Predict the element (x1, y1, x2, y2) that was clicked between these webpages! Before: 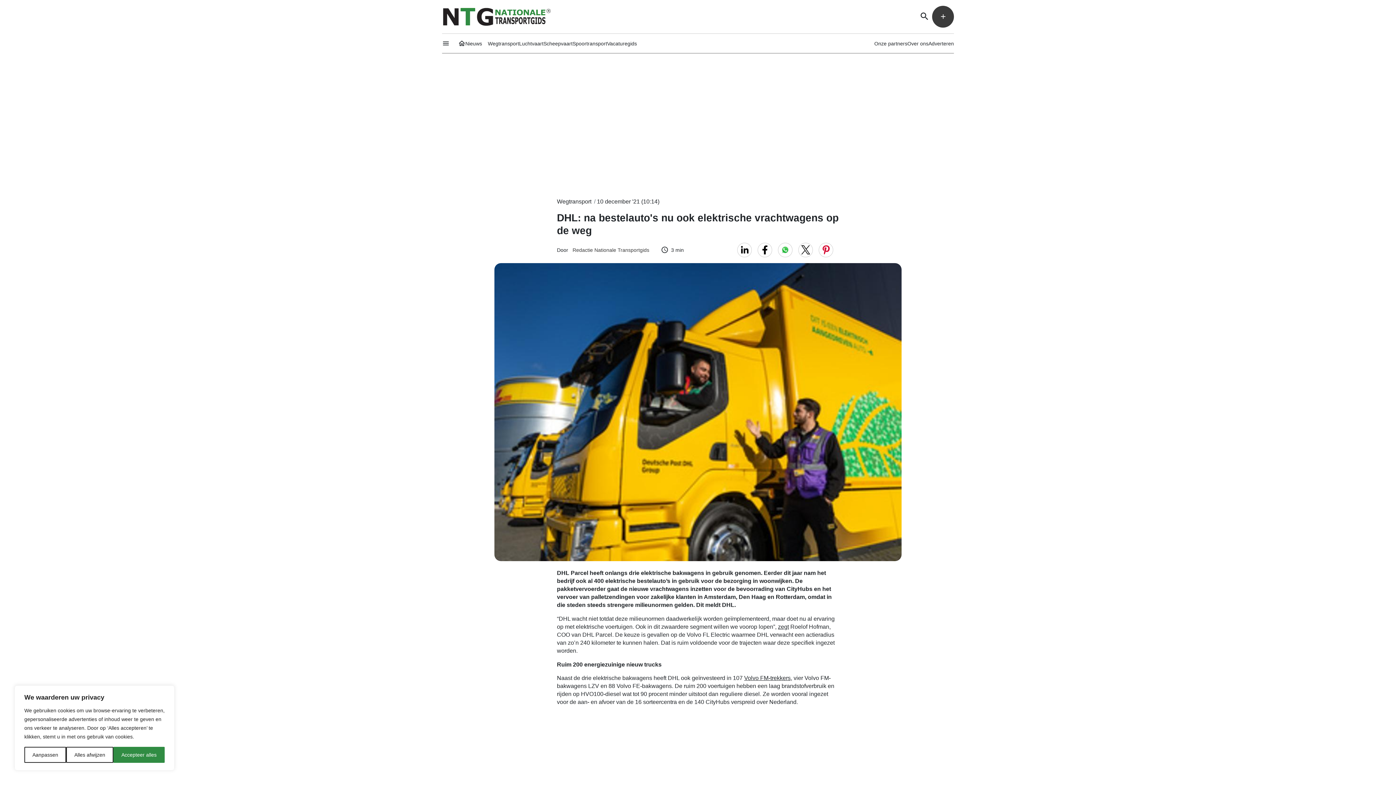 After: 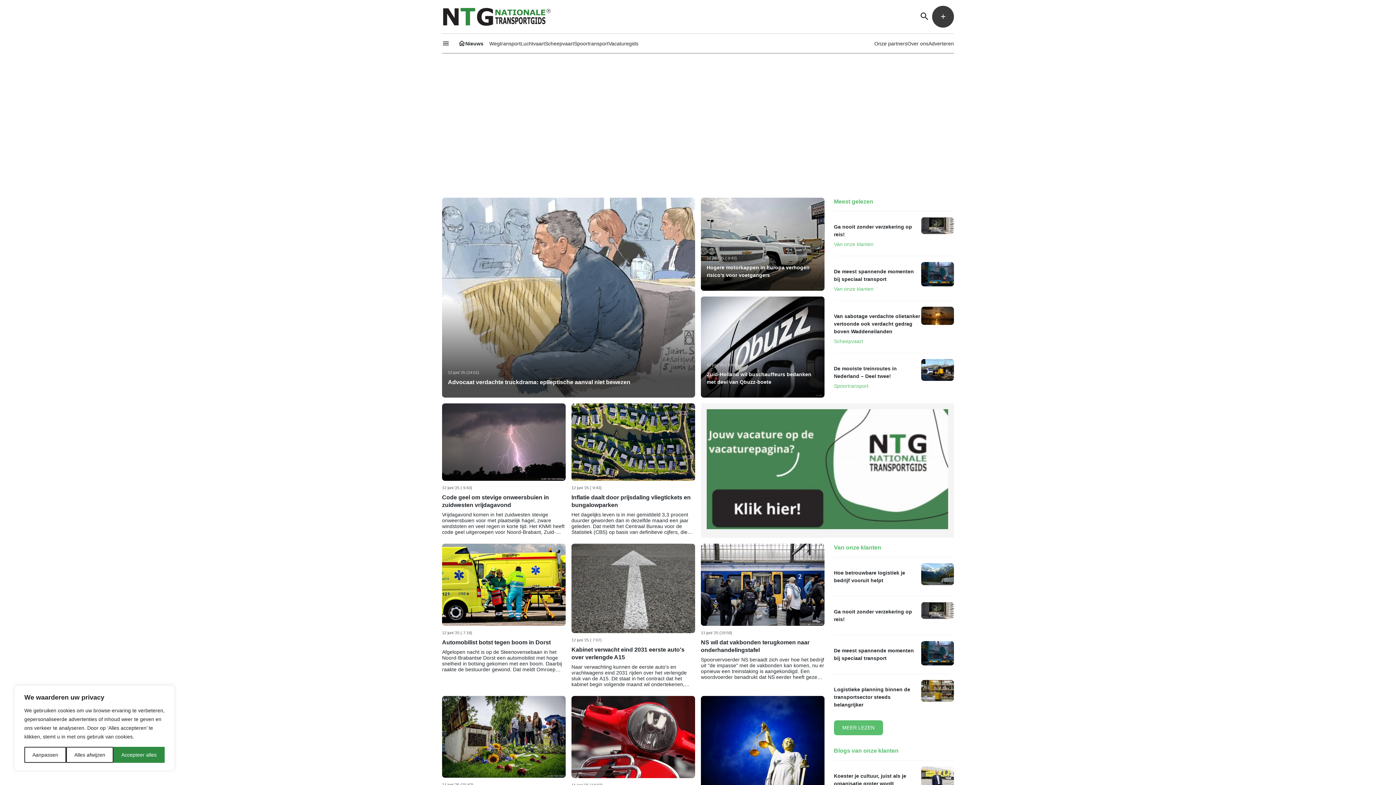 Action: label: home
Nieuws bbox: (458, 39, 482, 47)